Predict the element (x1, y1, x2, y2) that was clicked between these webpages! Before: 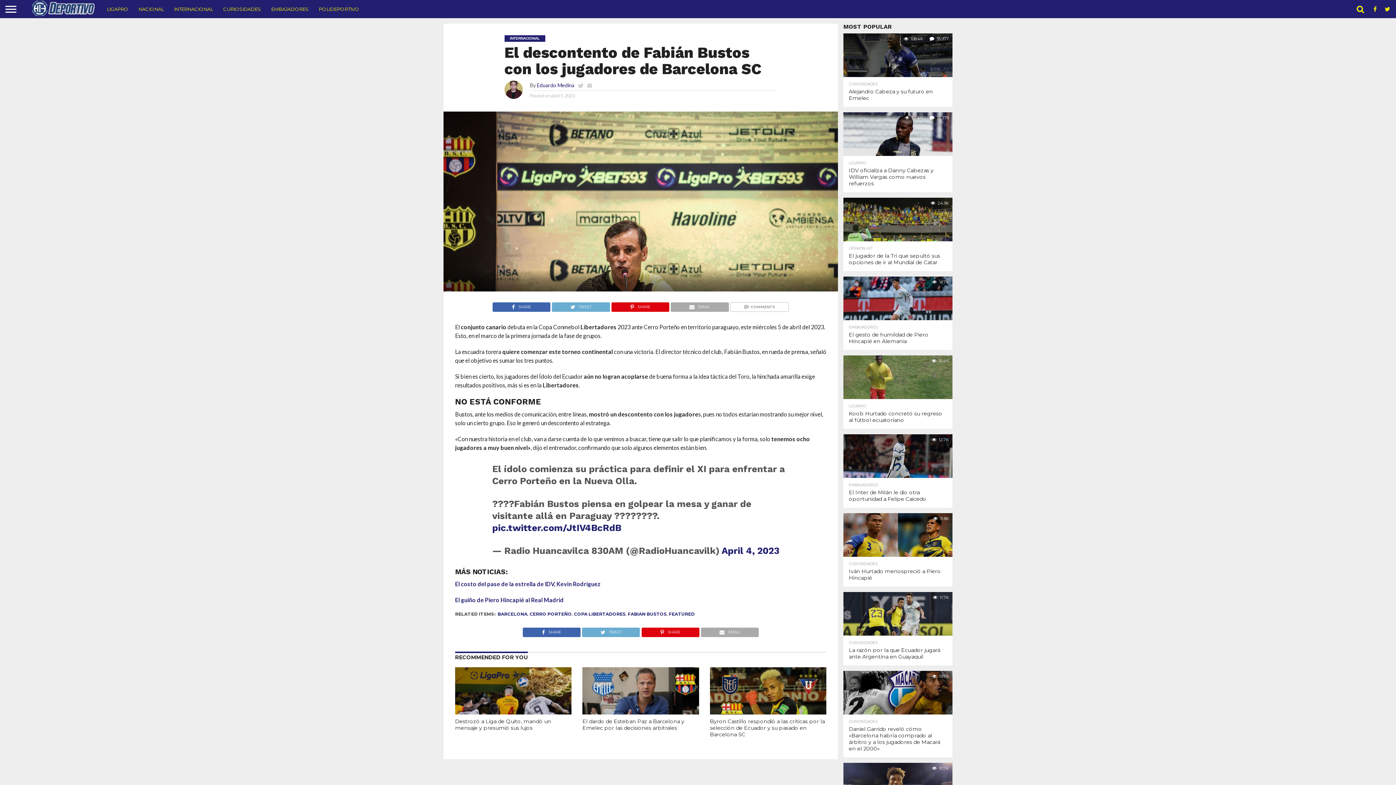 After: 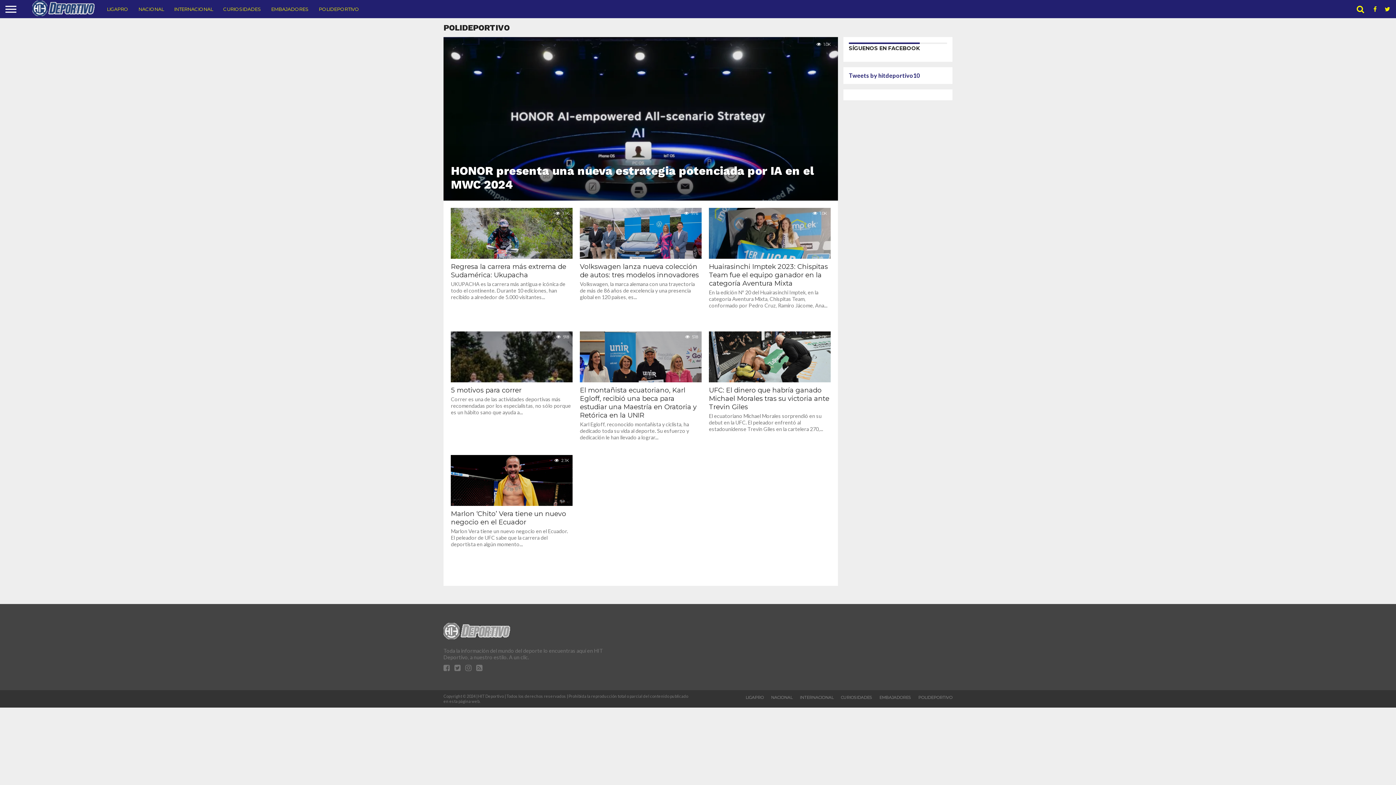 Action: bbox: (313, 0, 364, 18) label: POLIDEPORTIVO